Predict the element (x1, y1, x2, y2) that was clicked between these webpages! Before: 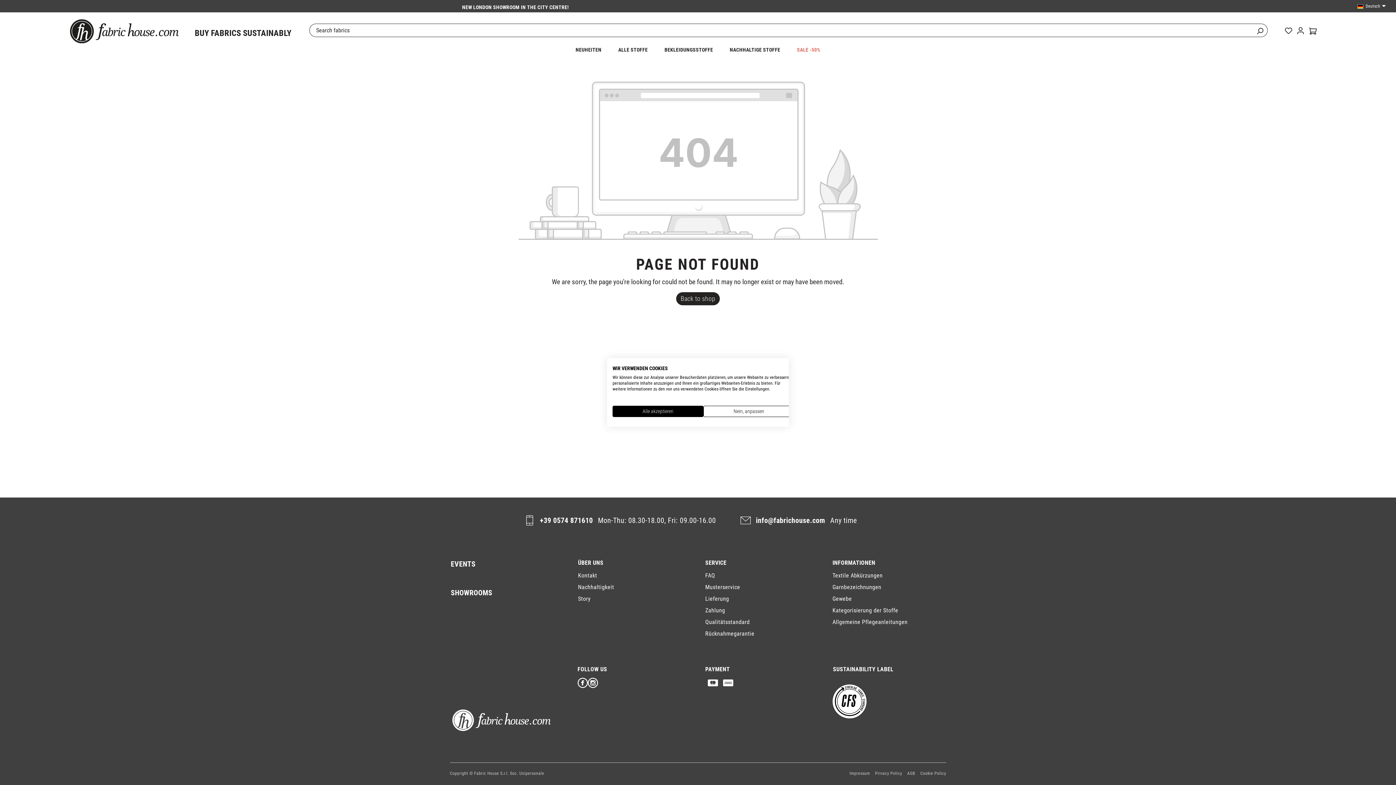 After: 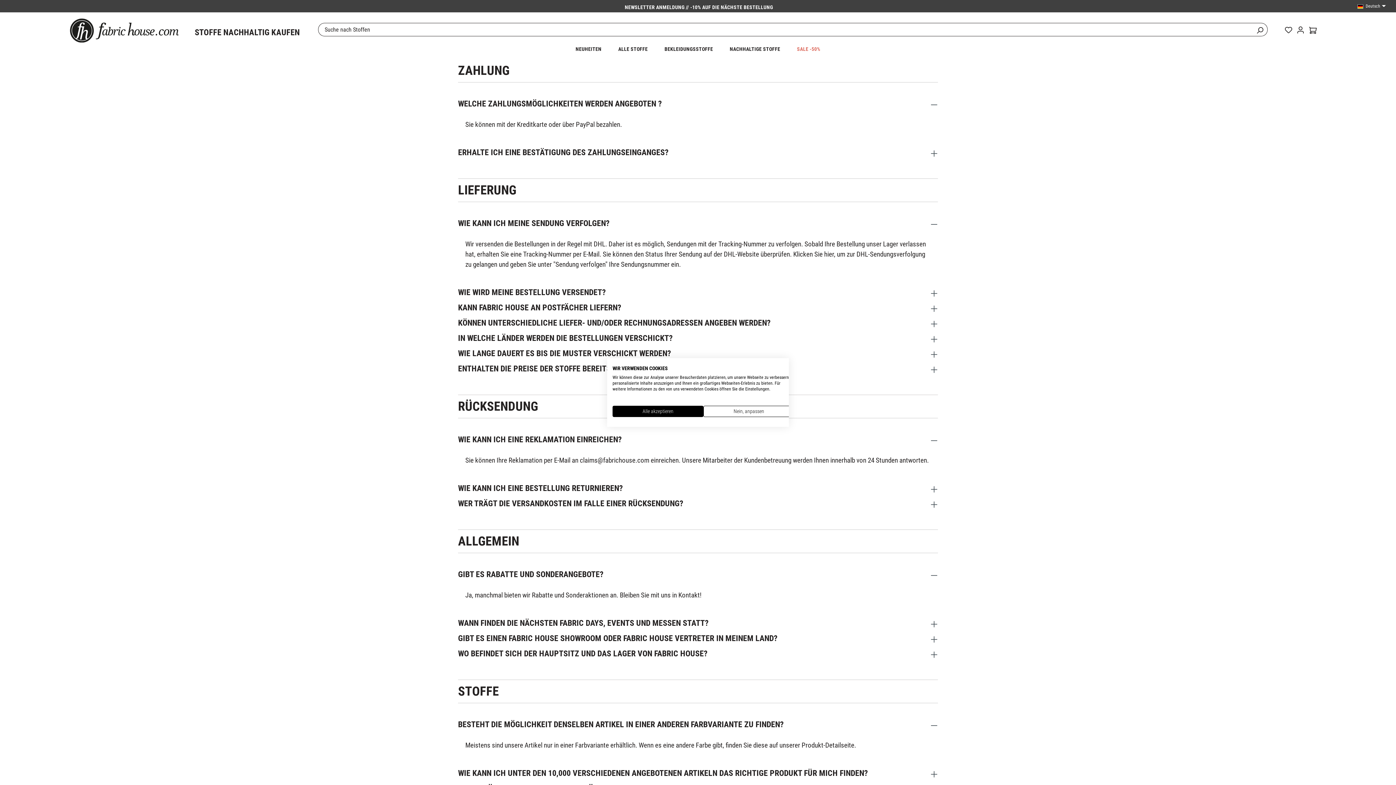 Action: bbox: (705, 607, 725, 614) label: Zahlung